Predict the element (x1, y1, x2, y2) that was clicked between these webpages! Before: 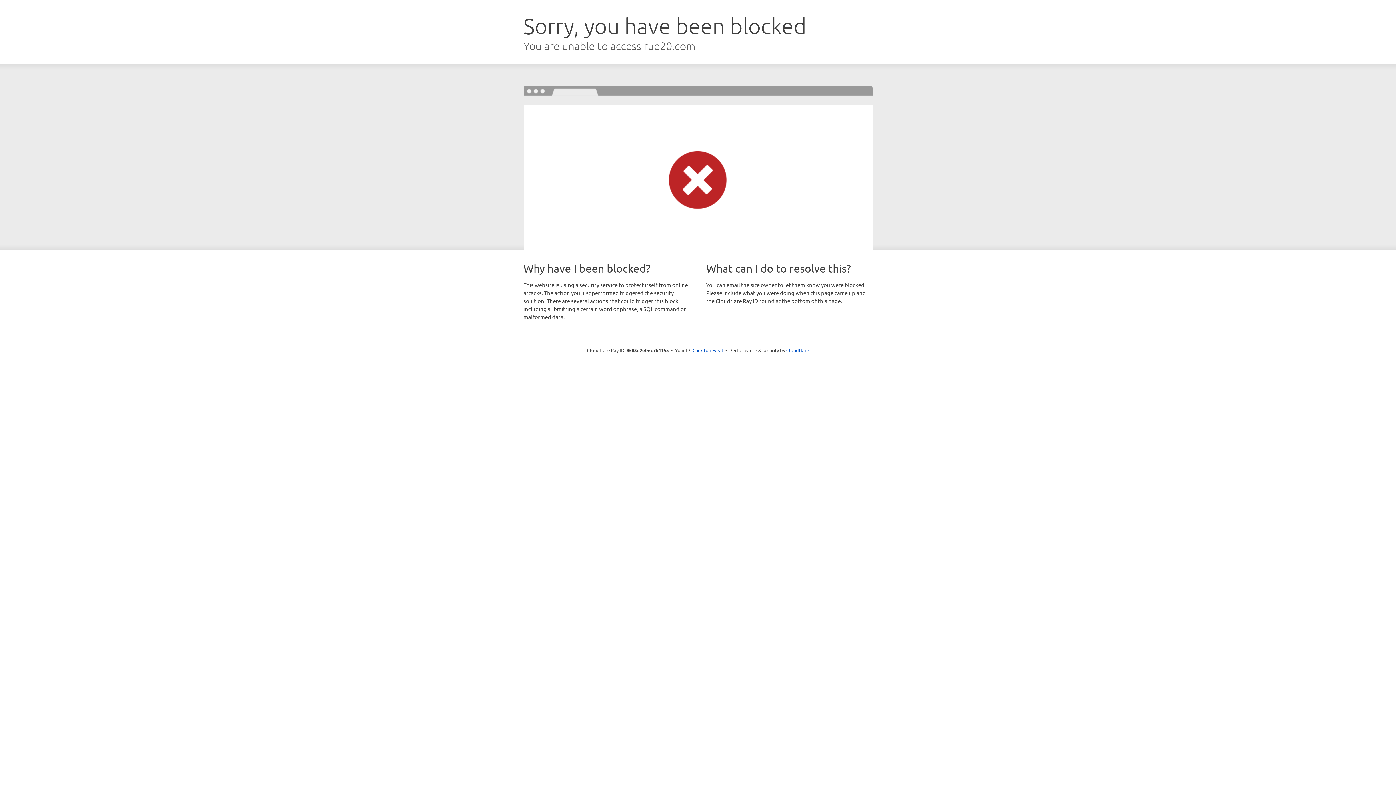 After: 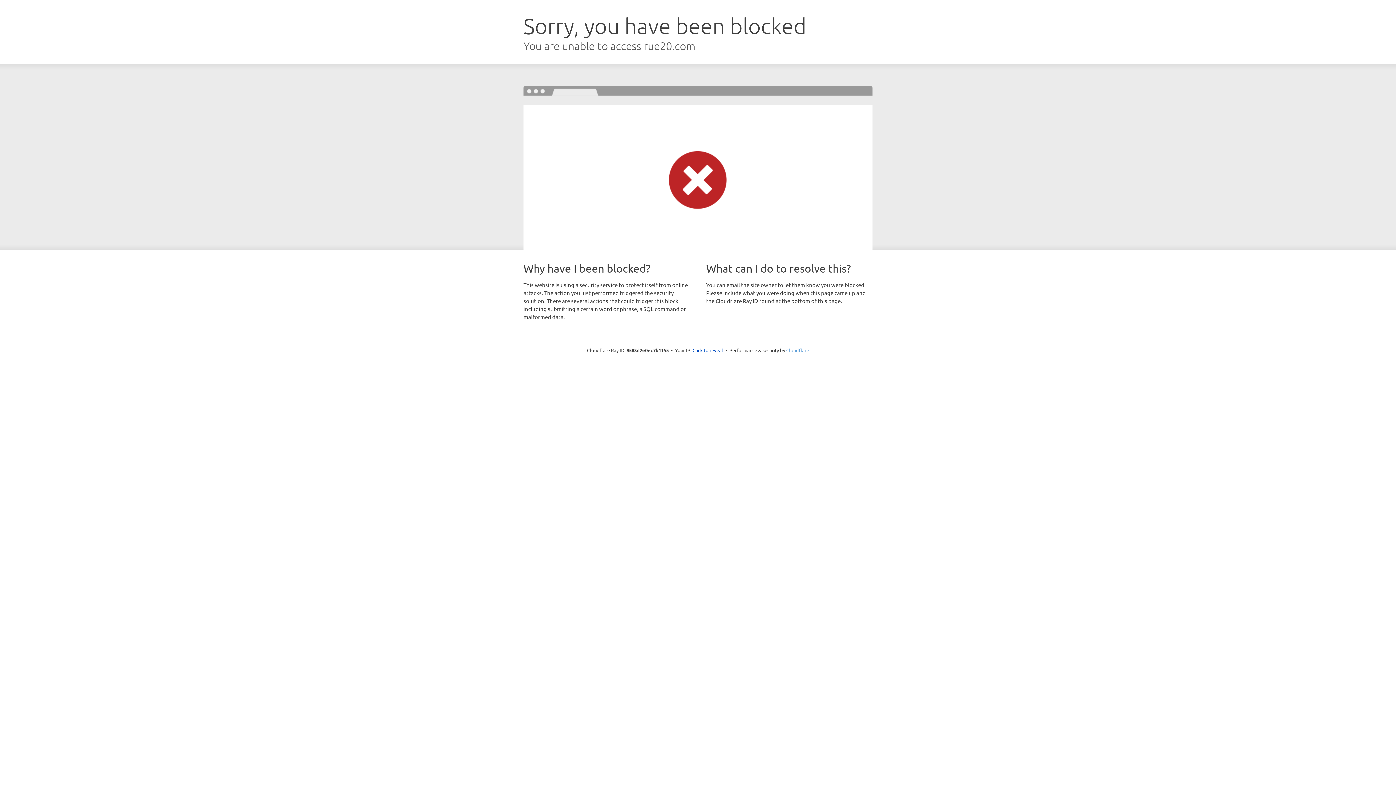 Action: label: Cloudflare bbox: (786, 347, 809, 353)